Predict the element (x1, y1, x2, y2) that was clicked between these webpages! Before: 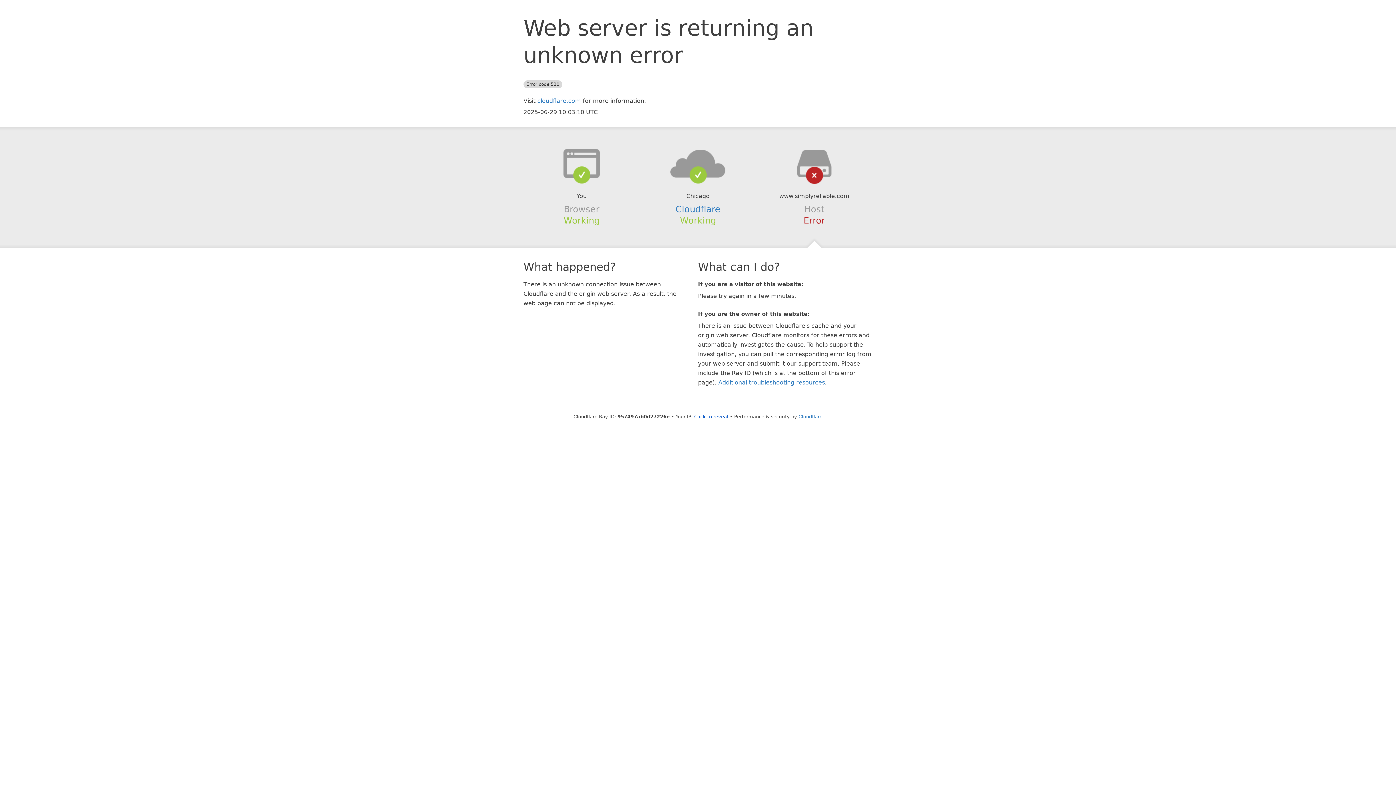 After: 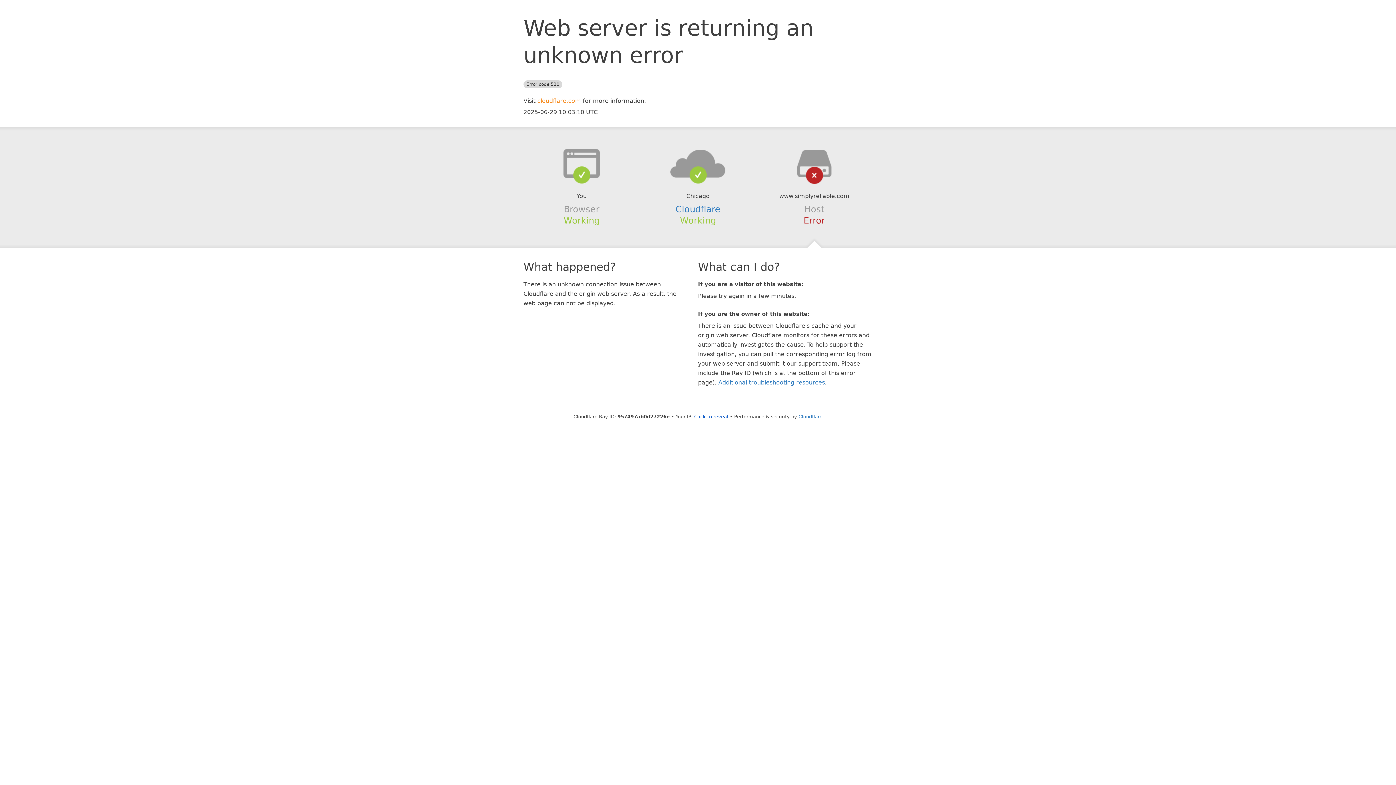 Action: label: cloudflare.com bbox: (537, 97, 581, 104)